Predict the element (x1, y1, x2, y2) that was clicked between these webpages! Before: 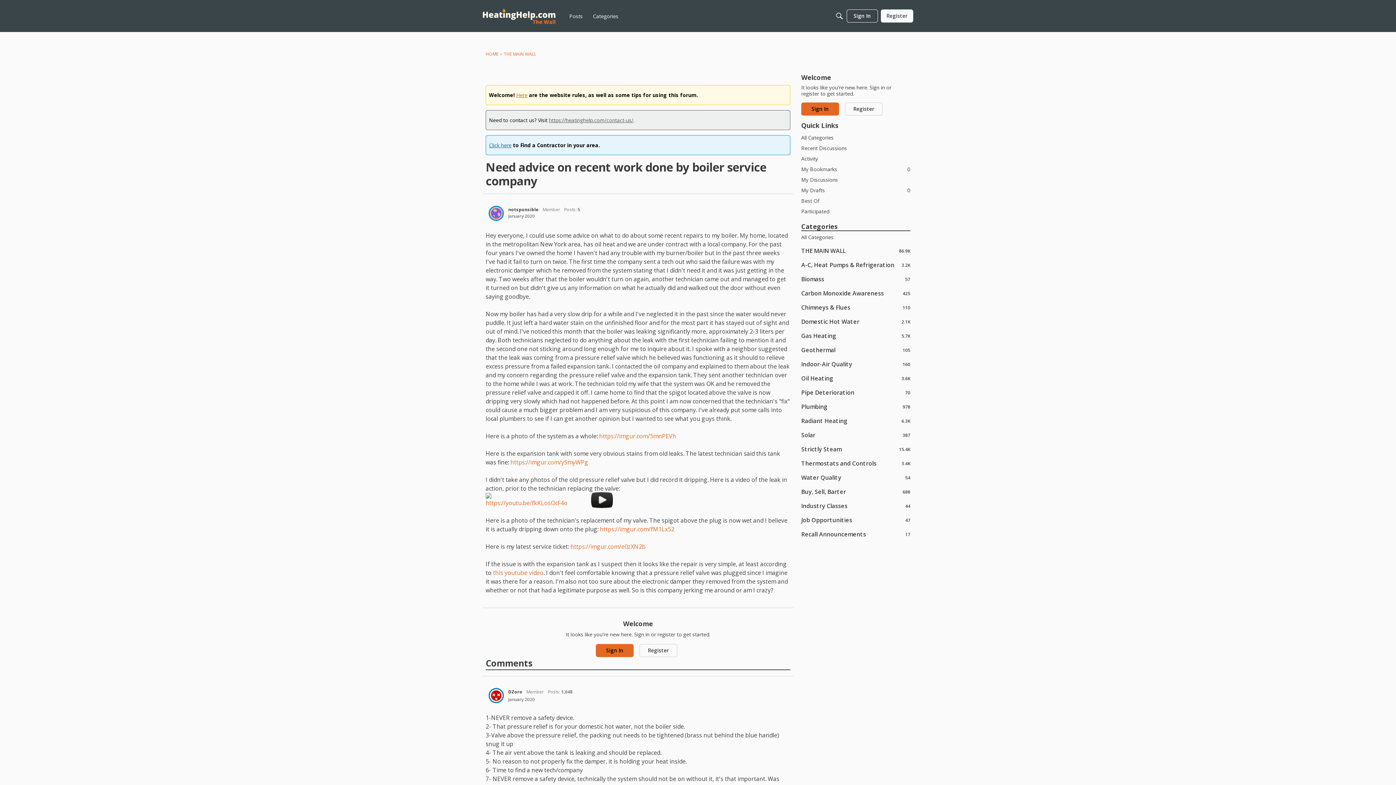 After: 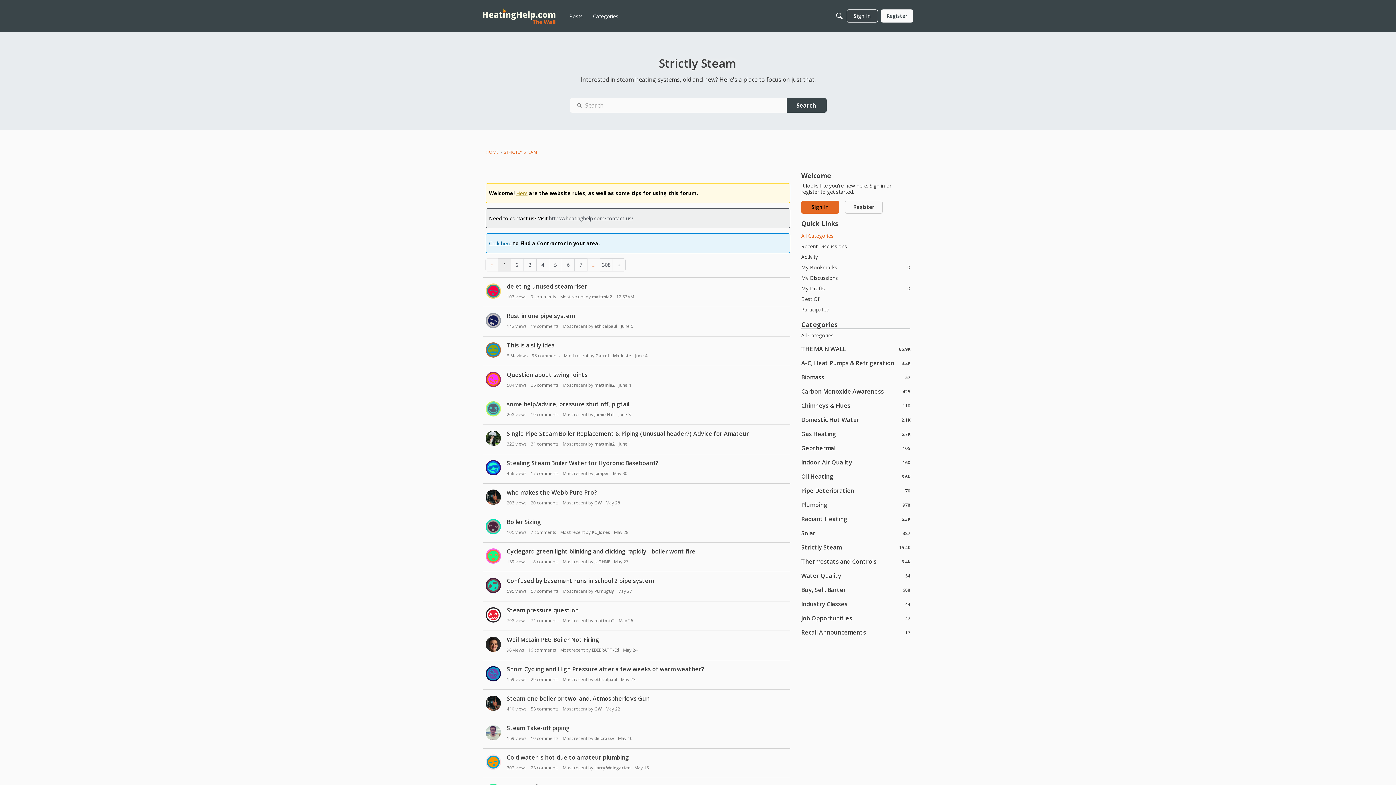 Action: bbox: (801, 445, 910, 453) label: 15.4K
Strictly Steam